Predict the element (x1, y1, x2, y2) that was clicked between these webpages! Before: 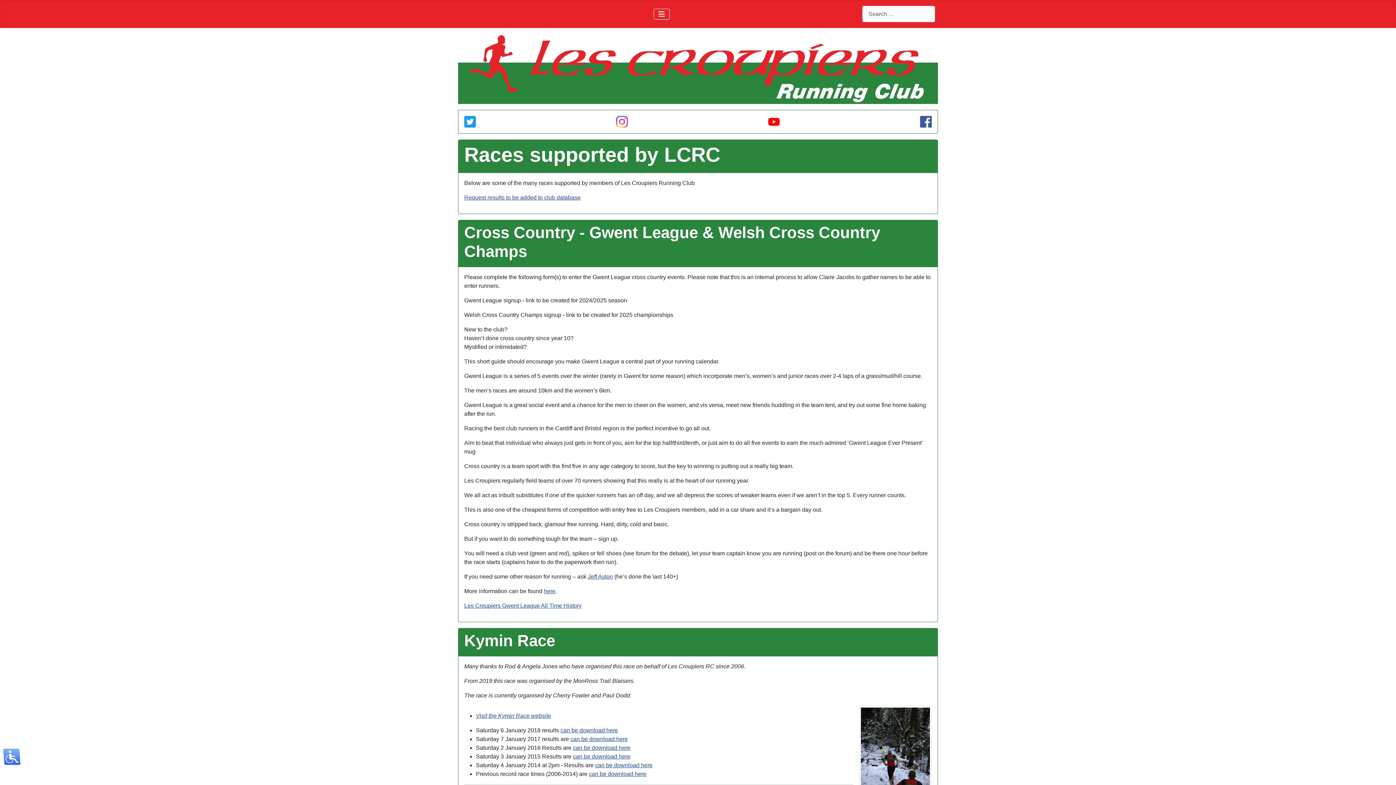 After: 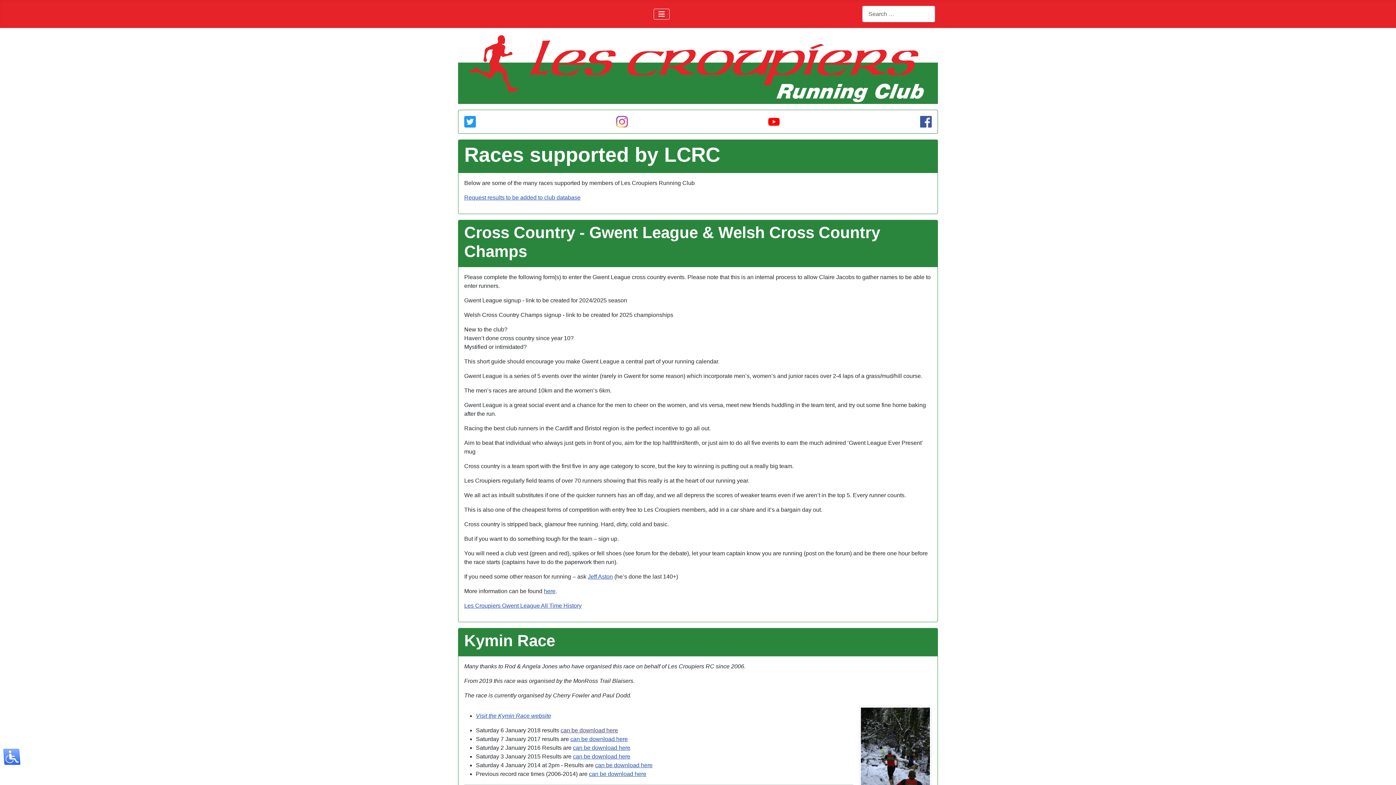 Action: label: can be download here bbox: (560, 727, 618, 733)